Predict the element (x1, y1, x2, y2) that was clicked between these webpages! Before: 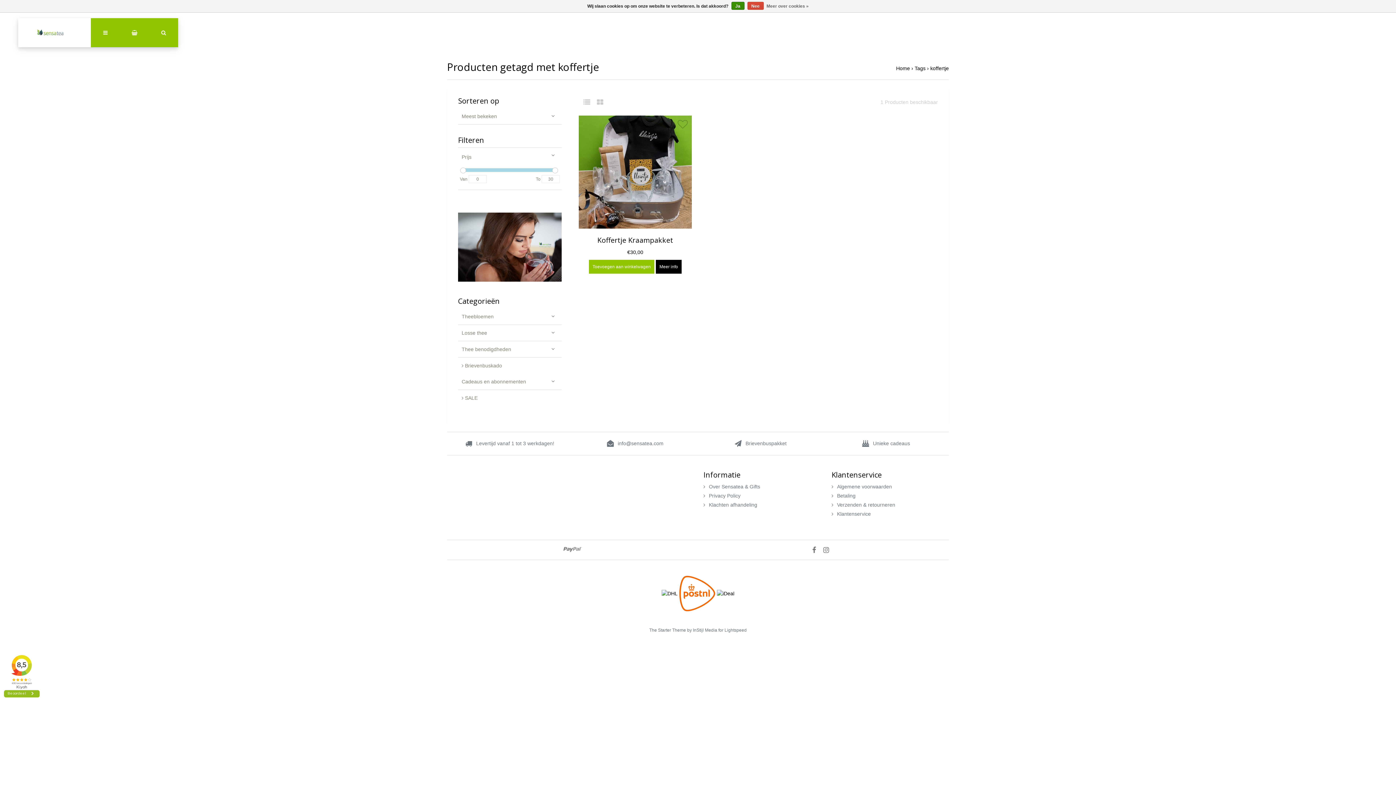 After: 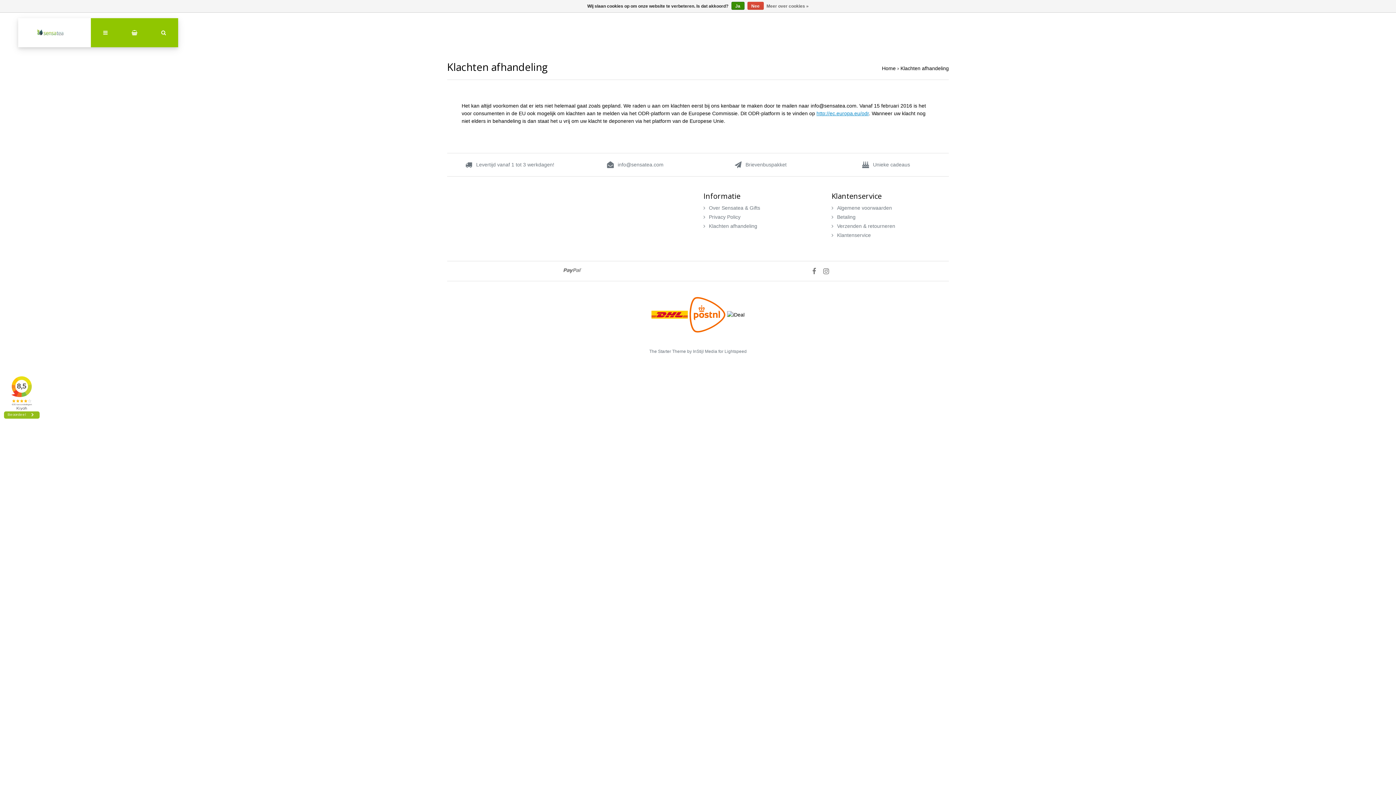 Action: label: Meer over cookies » bbox: (766, 1, 808, 10)